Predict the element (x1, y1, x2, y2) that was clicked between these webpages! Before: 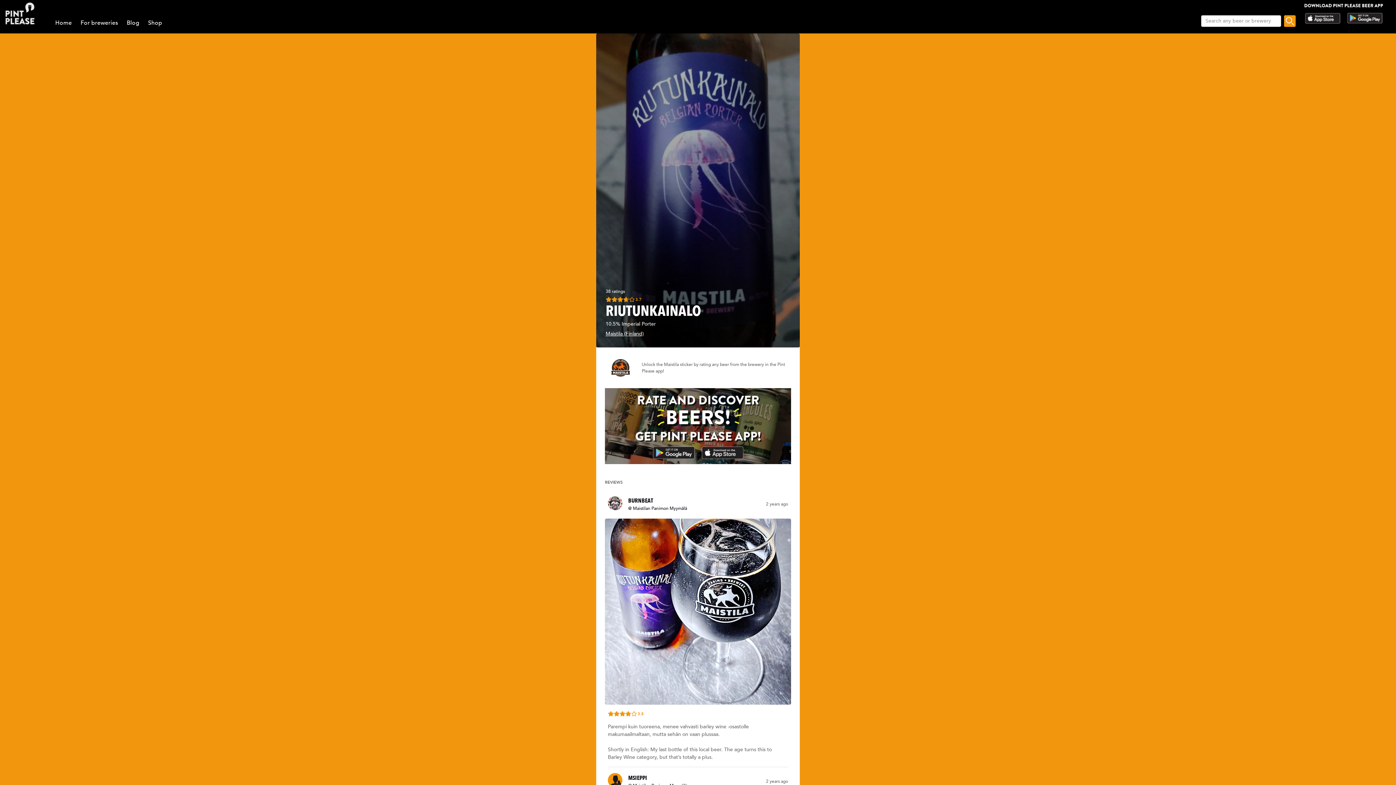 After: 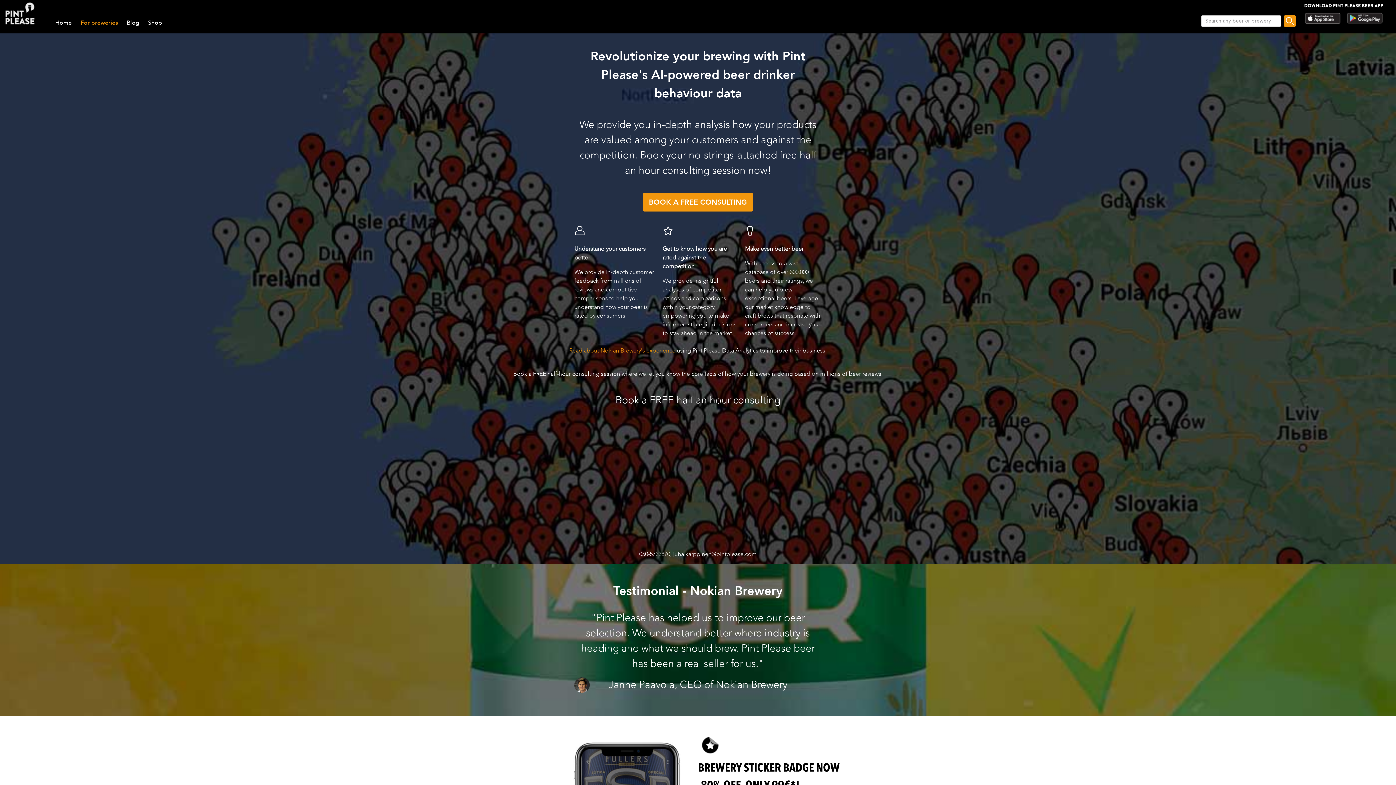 Action: bbox: (80, 18, 118, 26) label: For breweries